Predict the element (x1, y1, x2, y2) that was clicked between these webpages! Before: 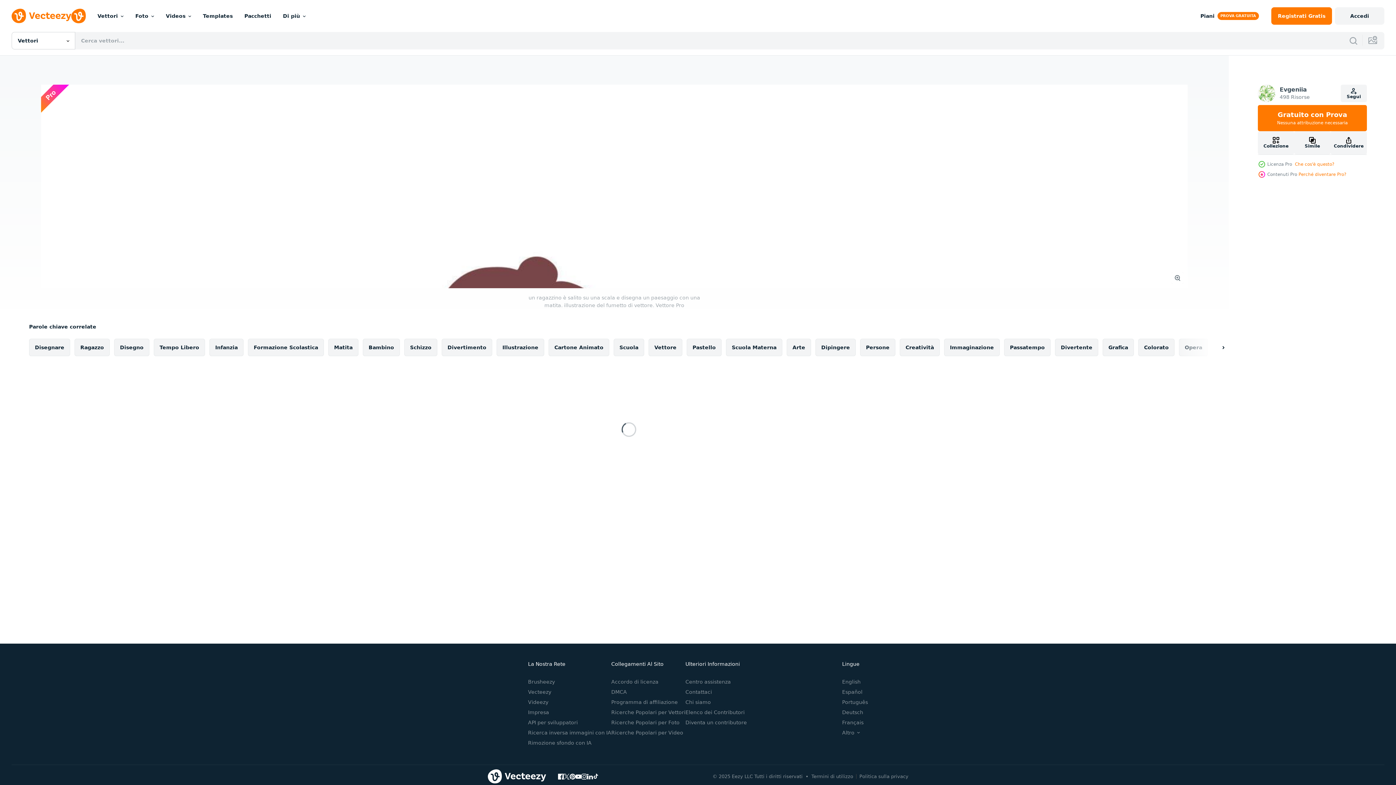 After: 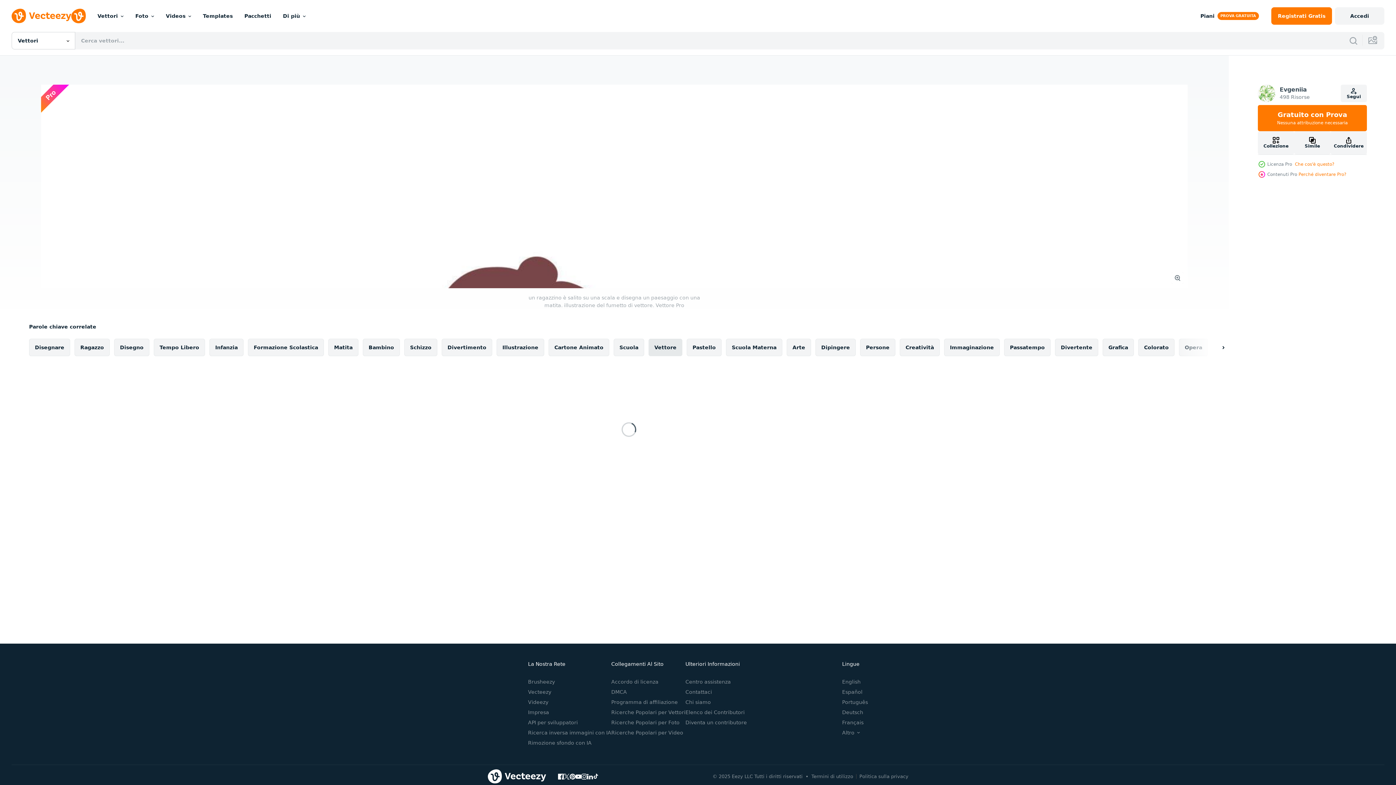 Action: label: Vettore bbox: (648, 338, 682, 356)